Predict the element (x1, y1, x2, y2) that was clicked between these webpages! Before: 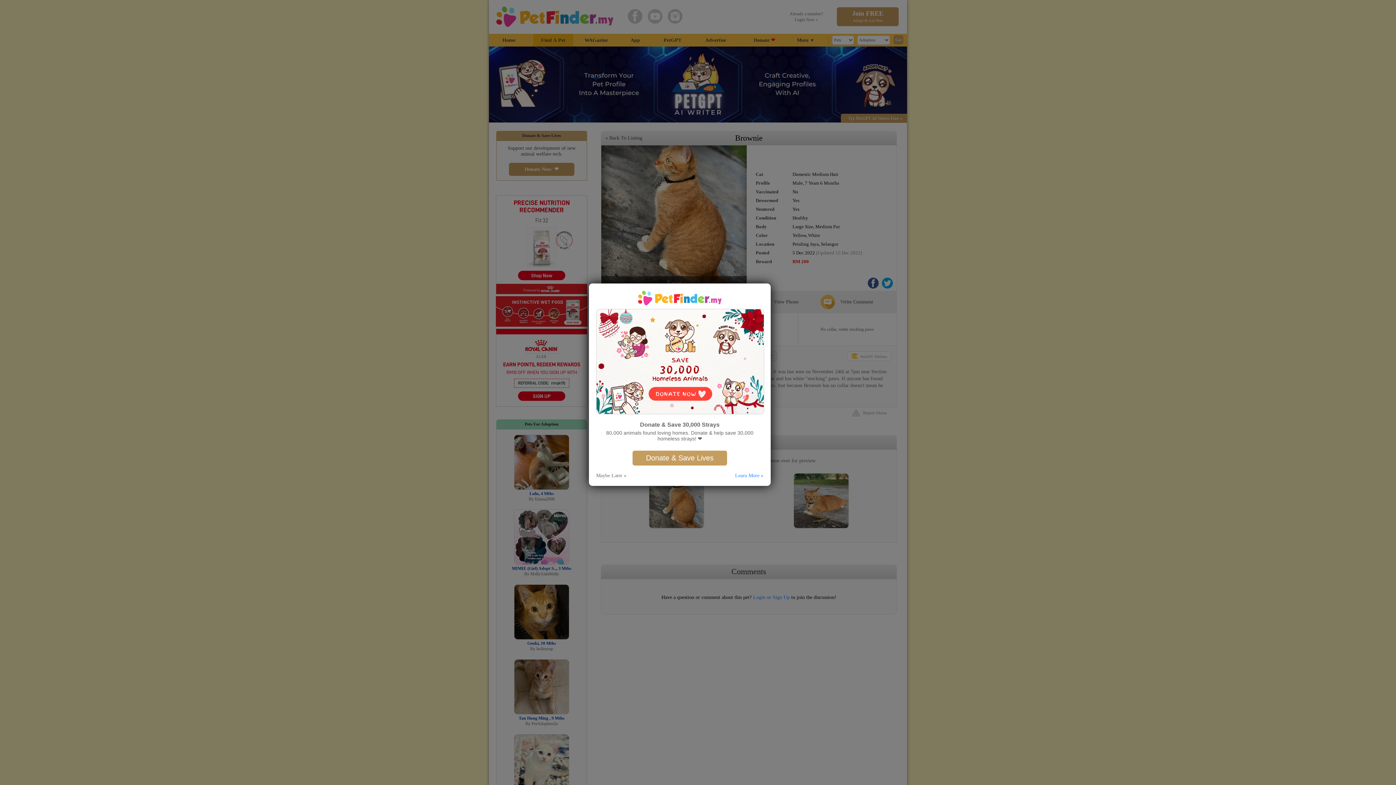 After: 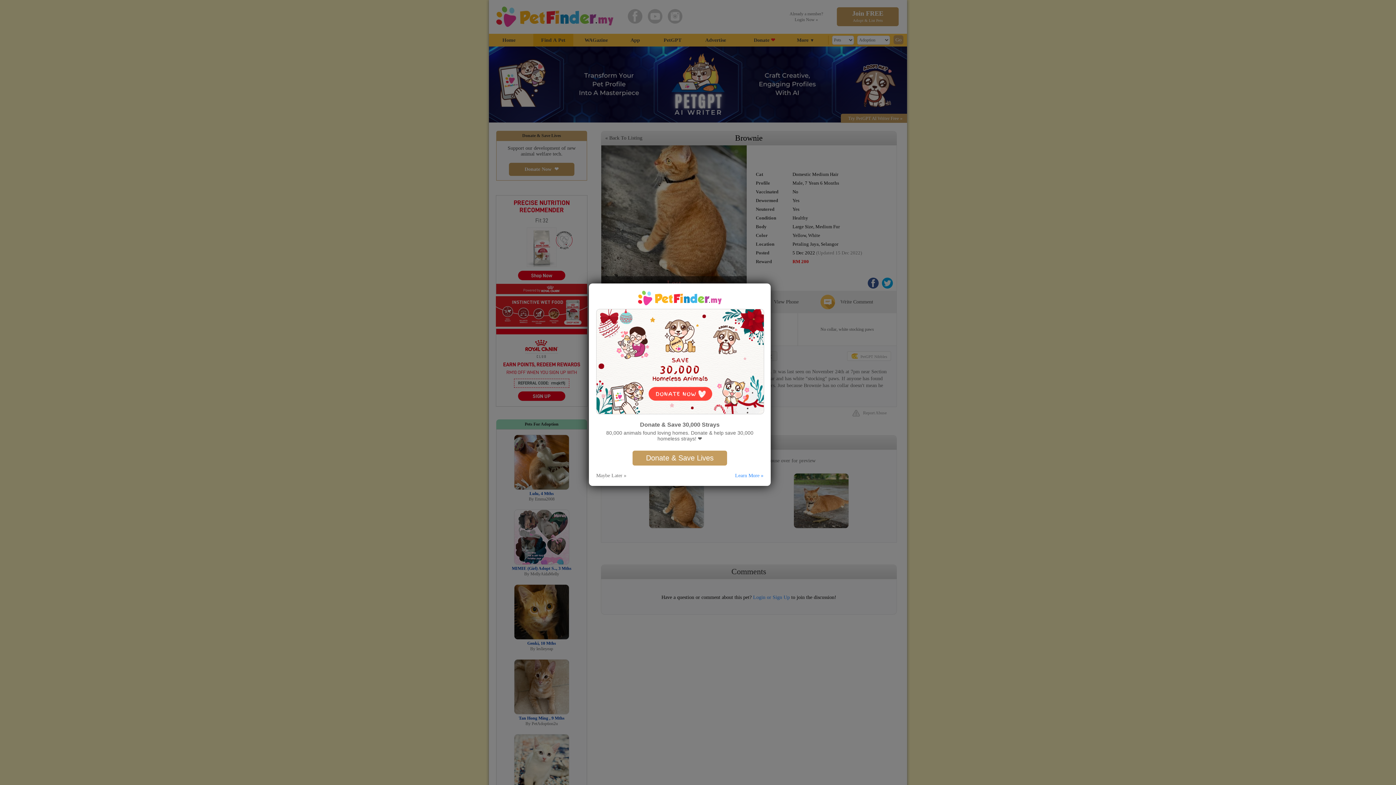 Action: label: Learn More » bbox: (735, 472, 763, 478)